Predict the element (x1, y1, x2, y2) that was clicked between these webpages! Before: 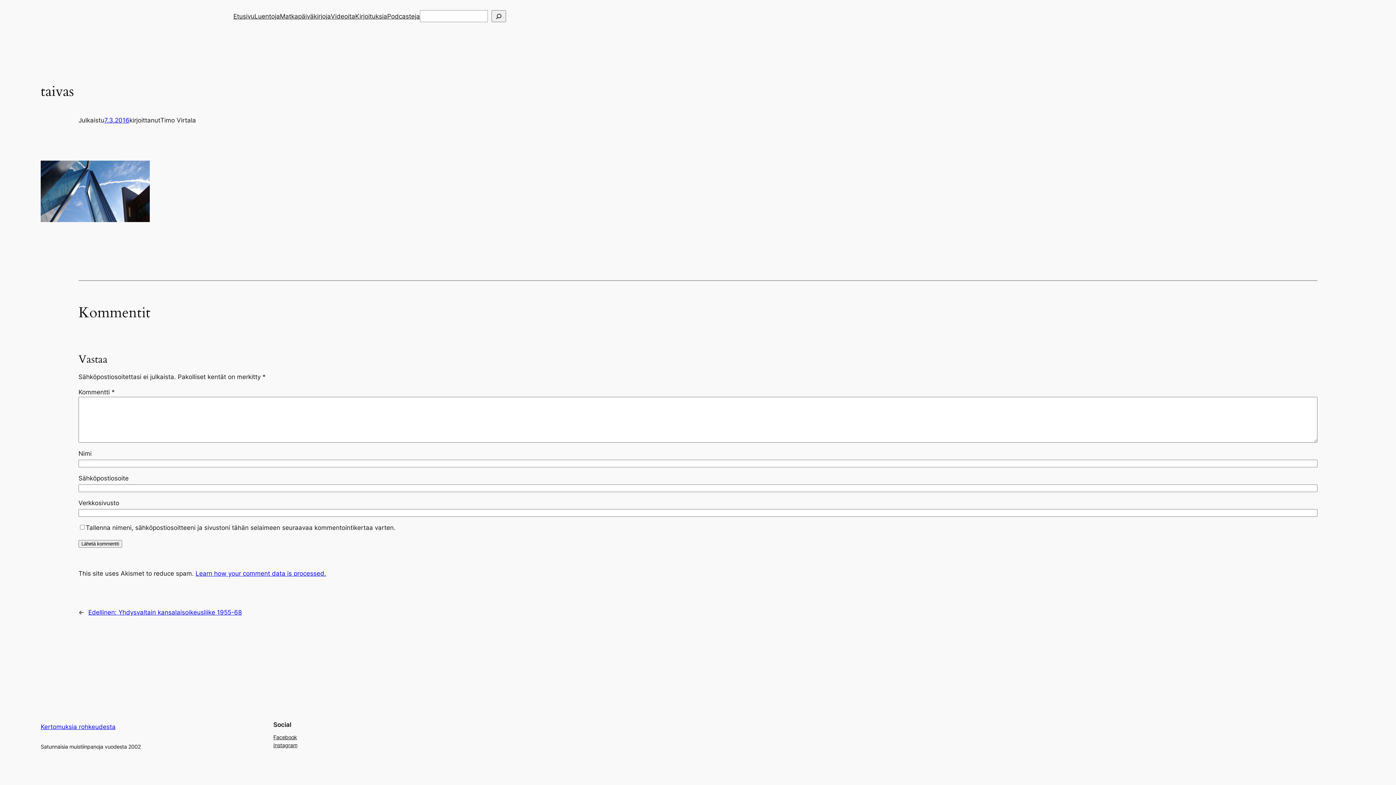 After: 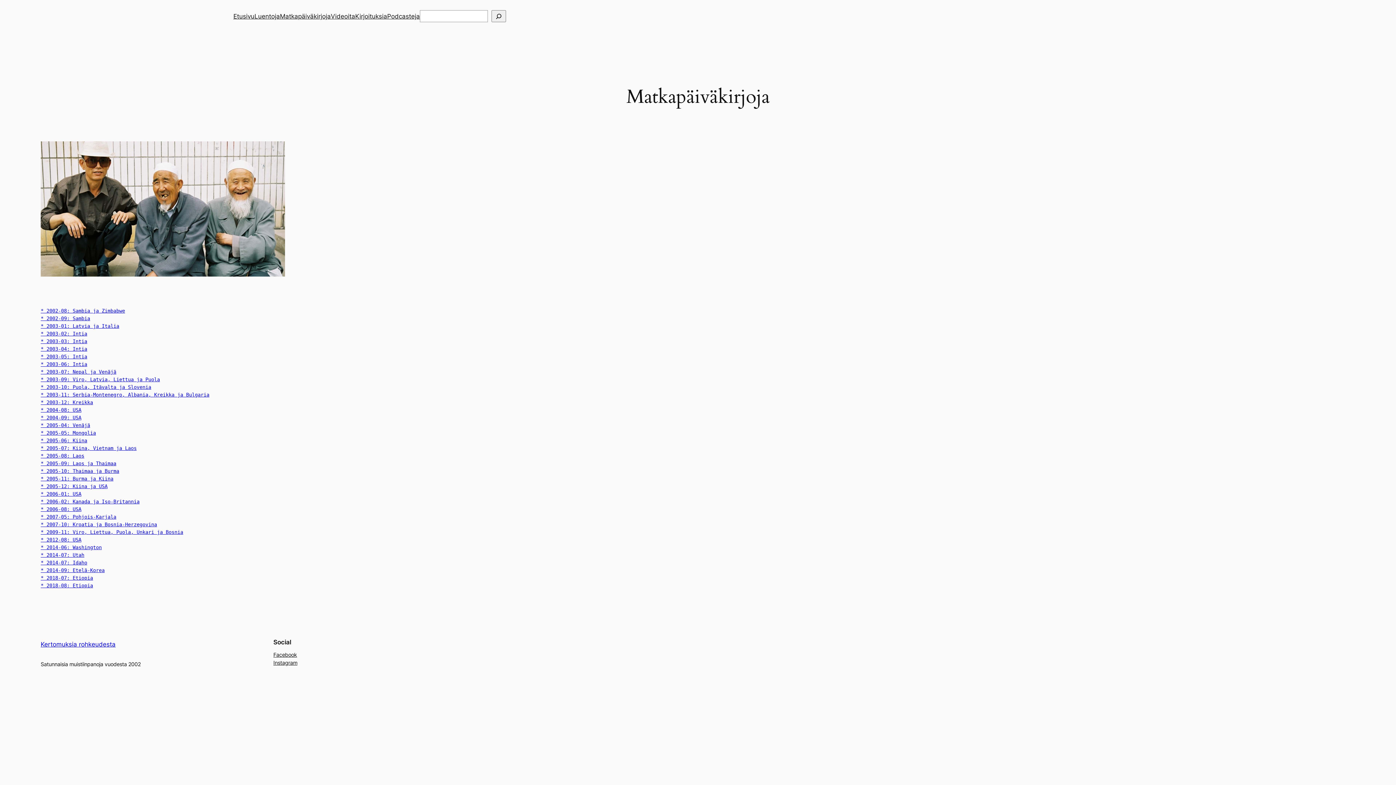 Action: bbox: (280, 11, 330, 20) label: Matkapäiväkirjoja